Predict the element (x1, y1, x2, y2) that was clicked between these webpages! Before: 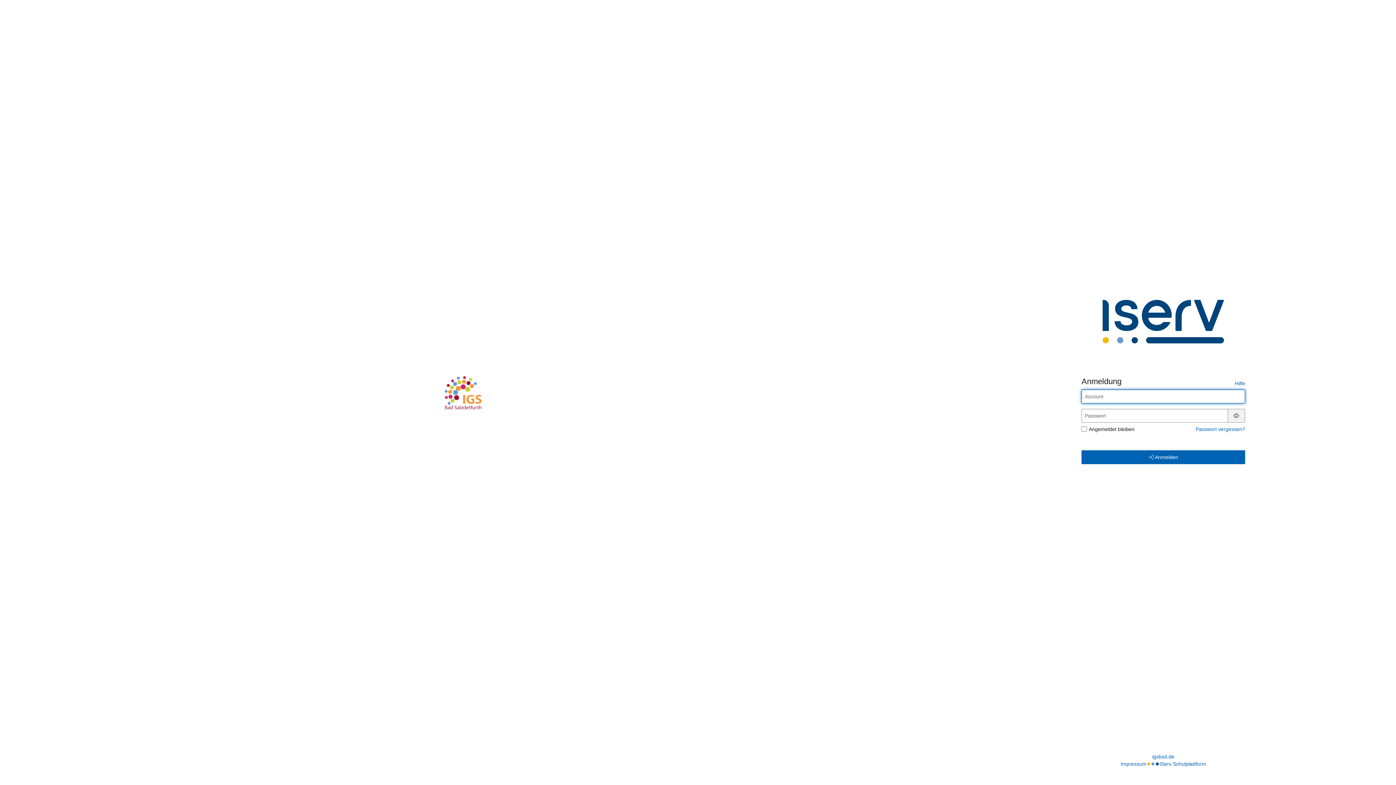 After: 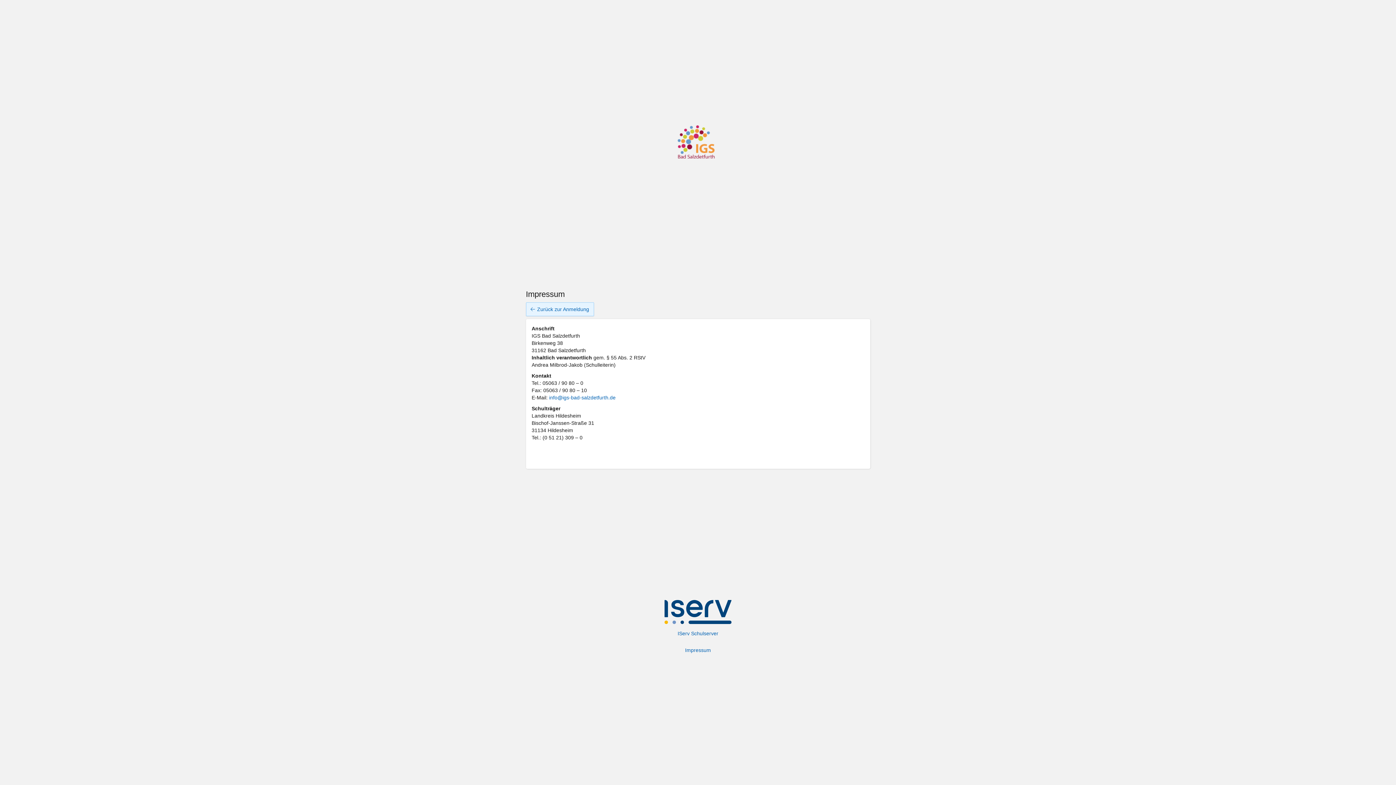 Action: bbox: (1120, 760, 1146, 768) label: Impressum